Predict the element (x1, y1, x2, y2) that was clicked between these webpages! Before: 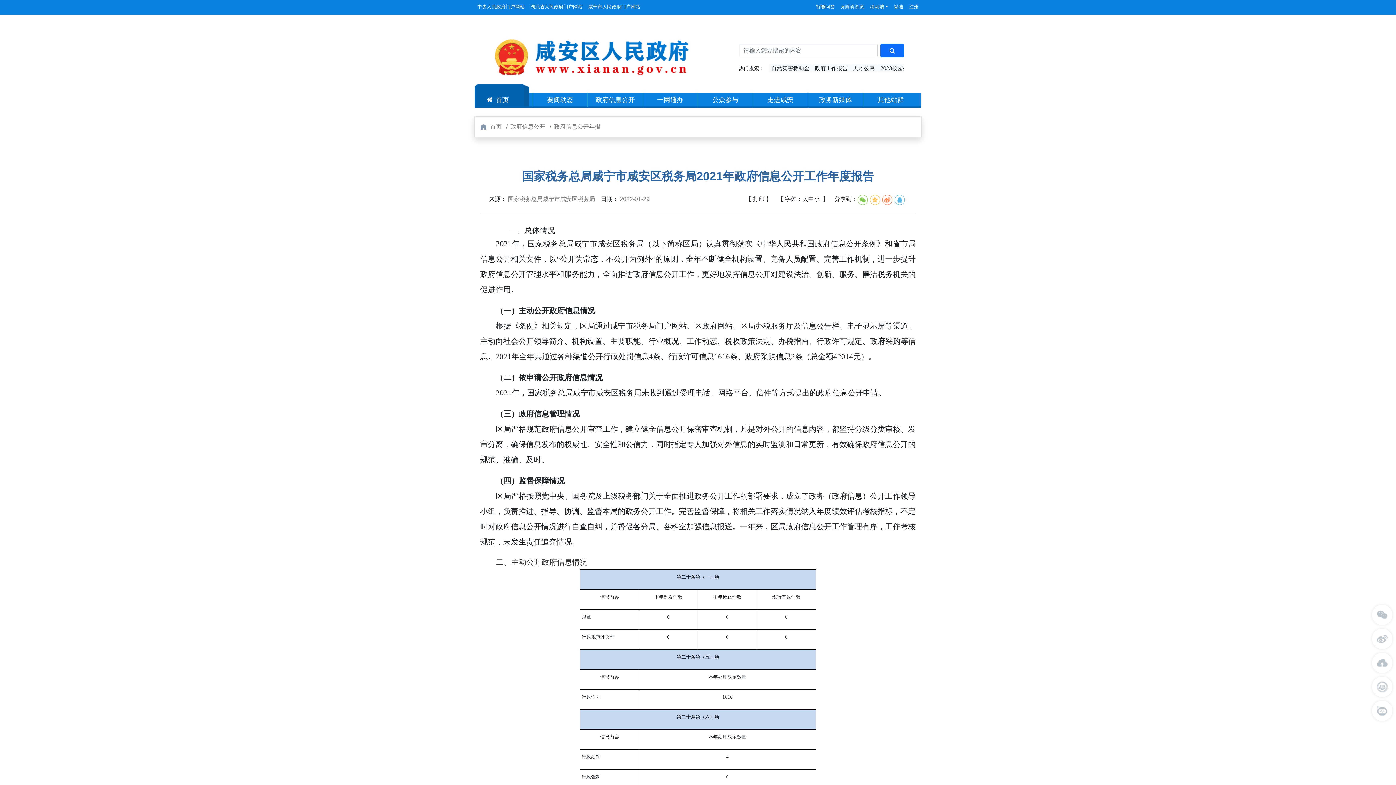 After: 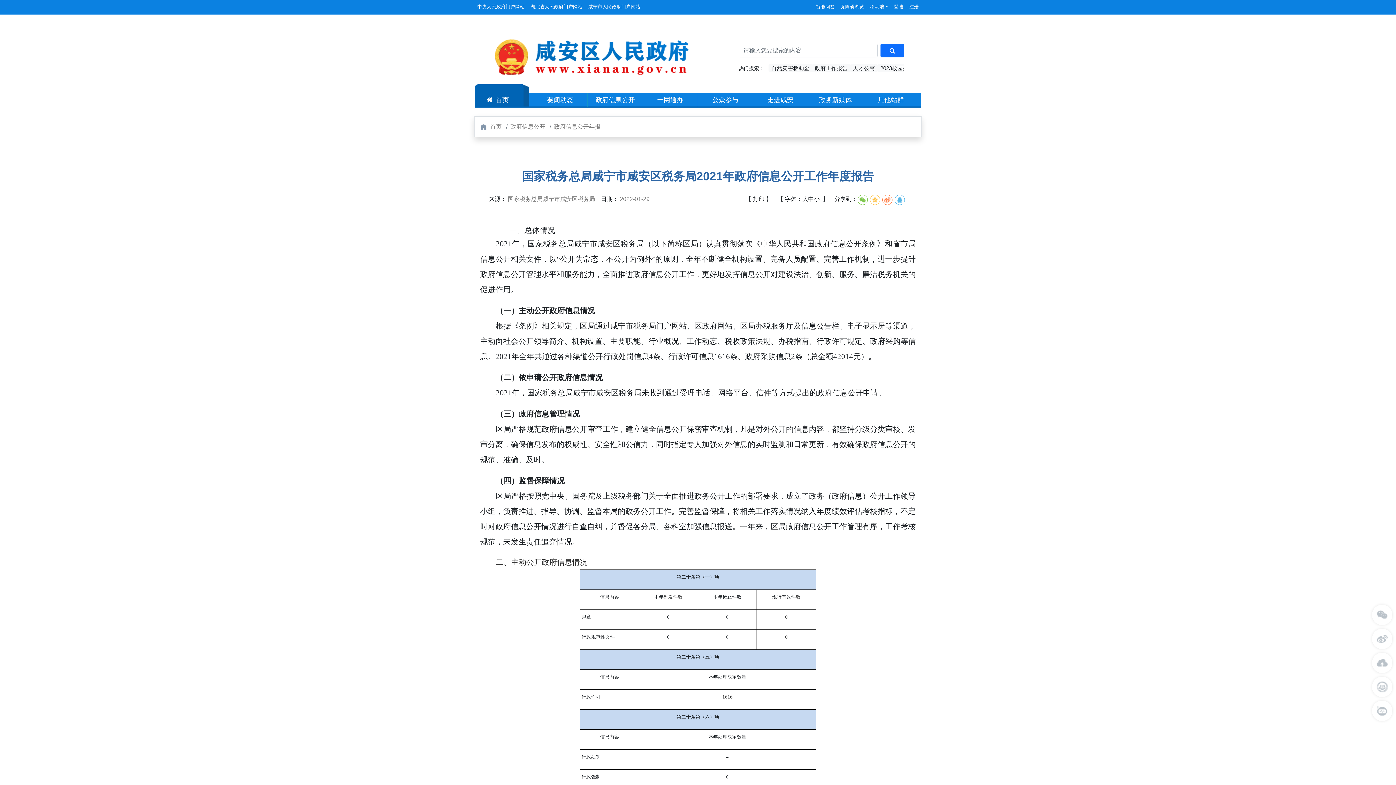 Action: label: 政府信息公开 bbox: (503, 122, 545, 131)